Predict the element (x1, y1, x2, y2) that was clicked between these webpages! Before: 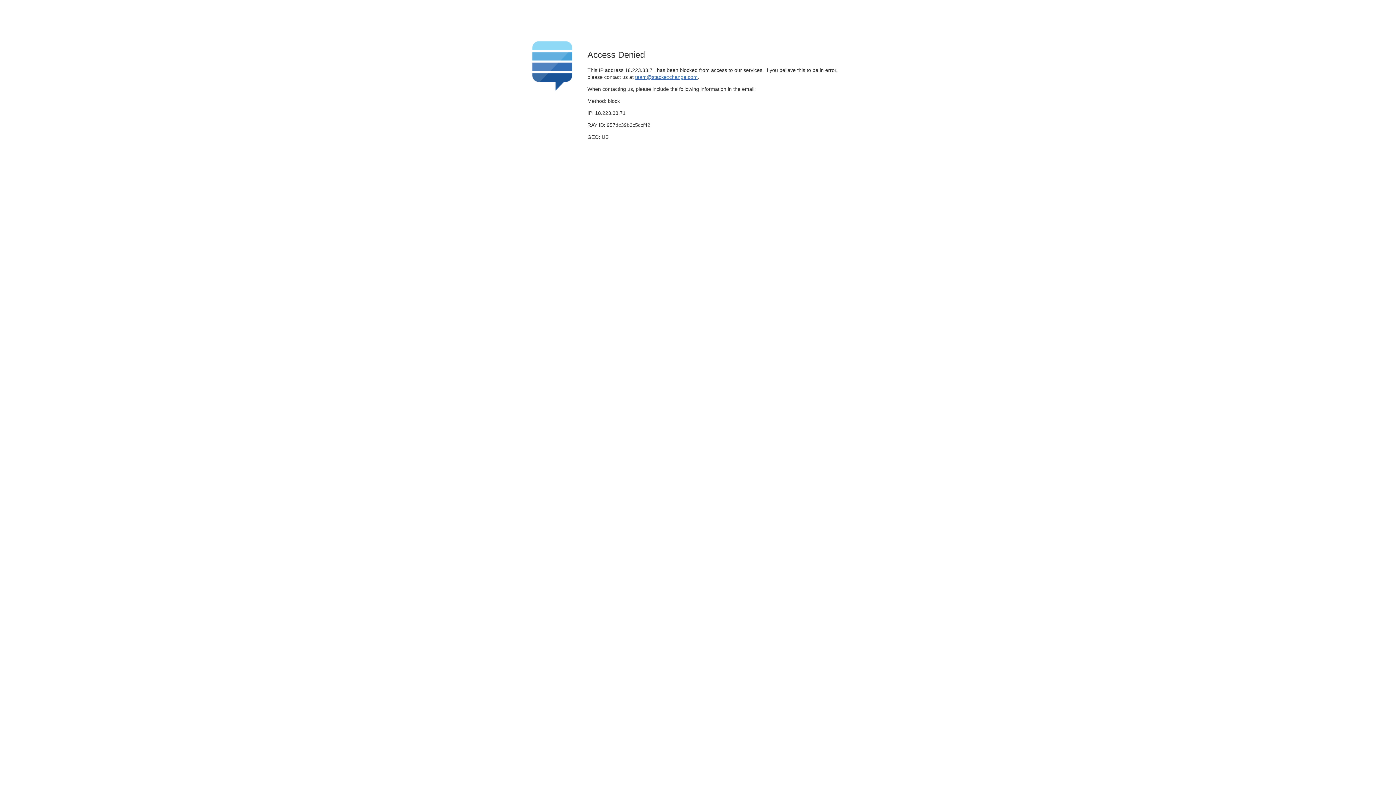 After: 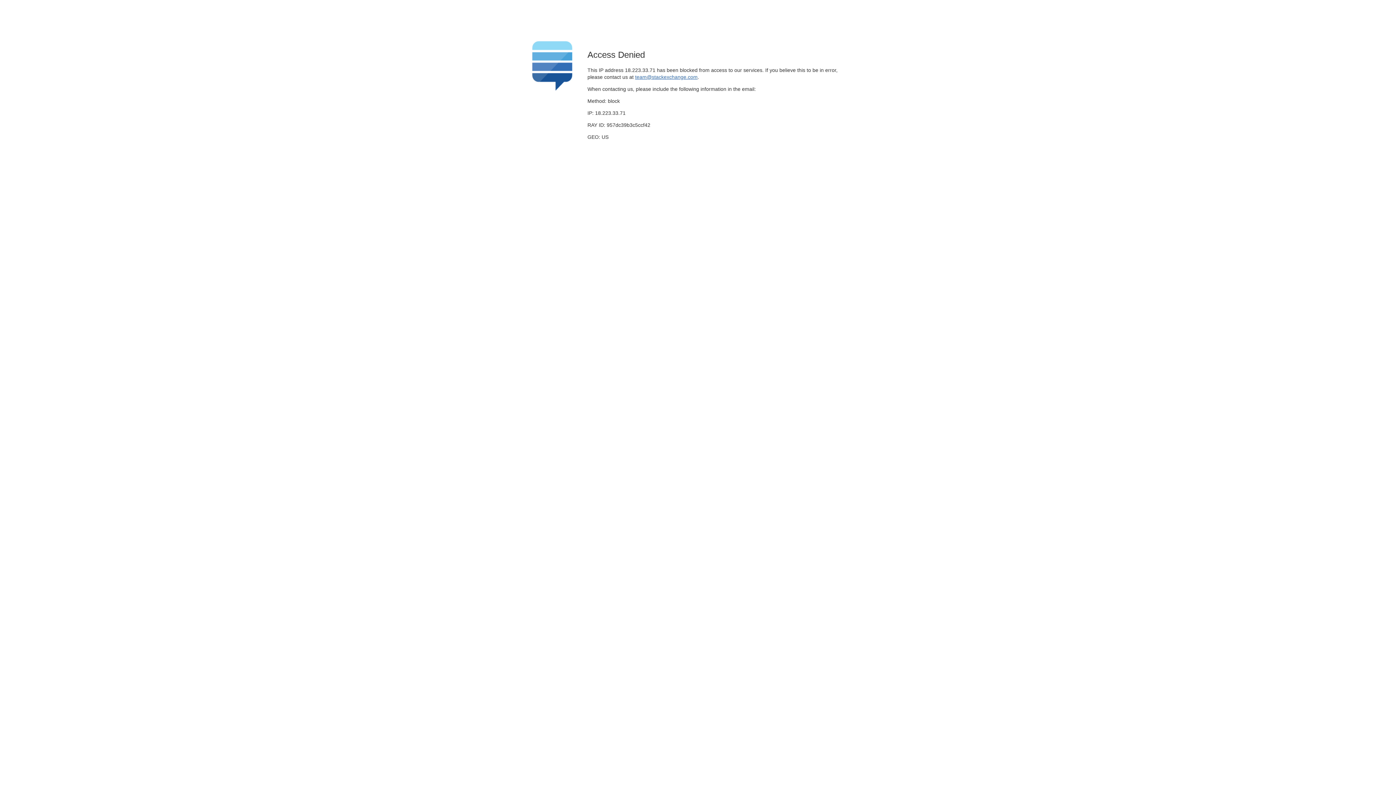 Action: label: team@stackexchange.com bbox: (635, 74, 697, 79)